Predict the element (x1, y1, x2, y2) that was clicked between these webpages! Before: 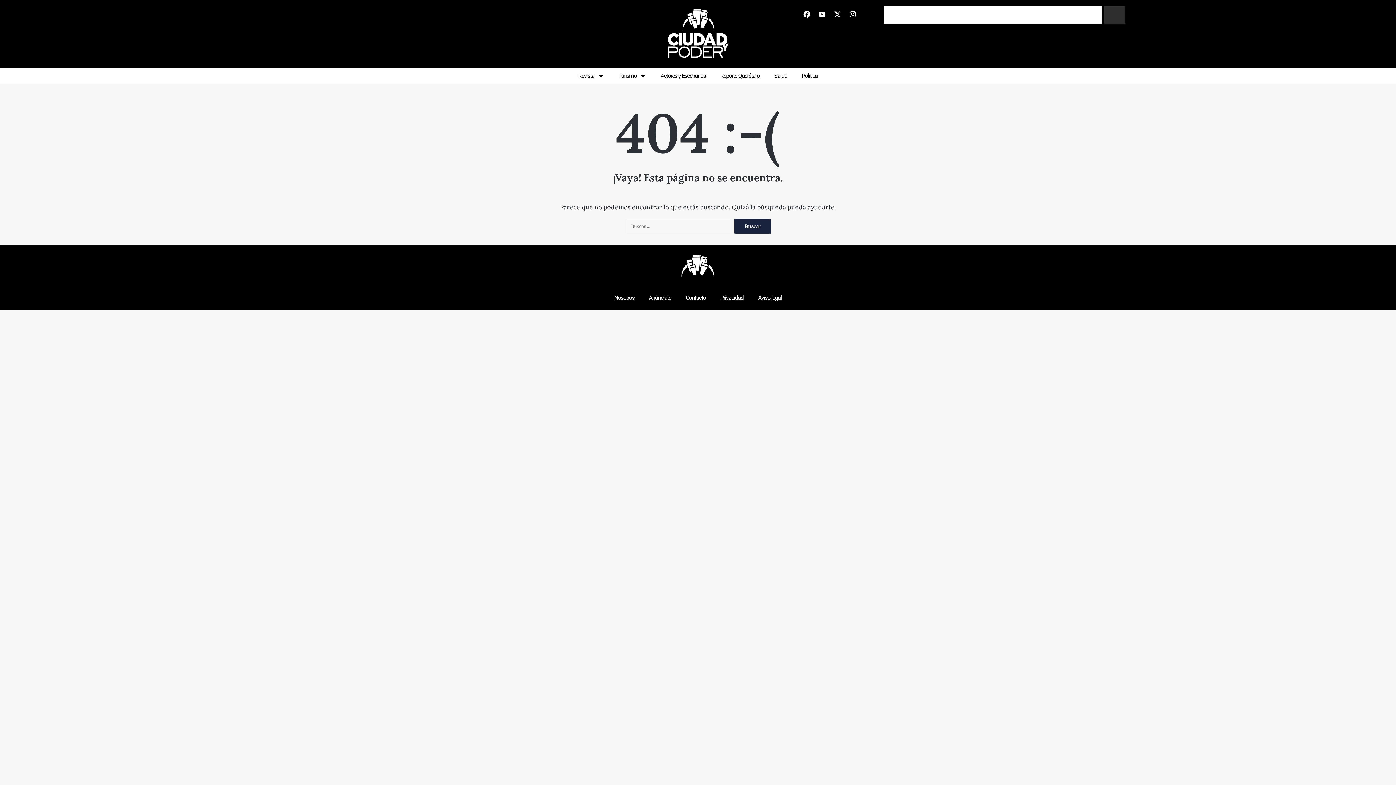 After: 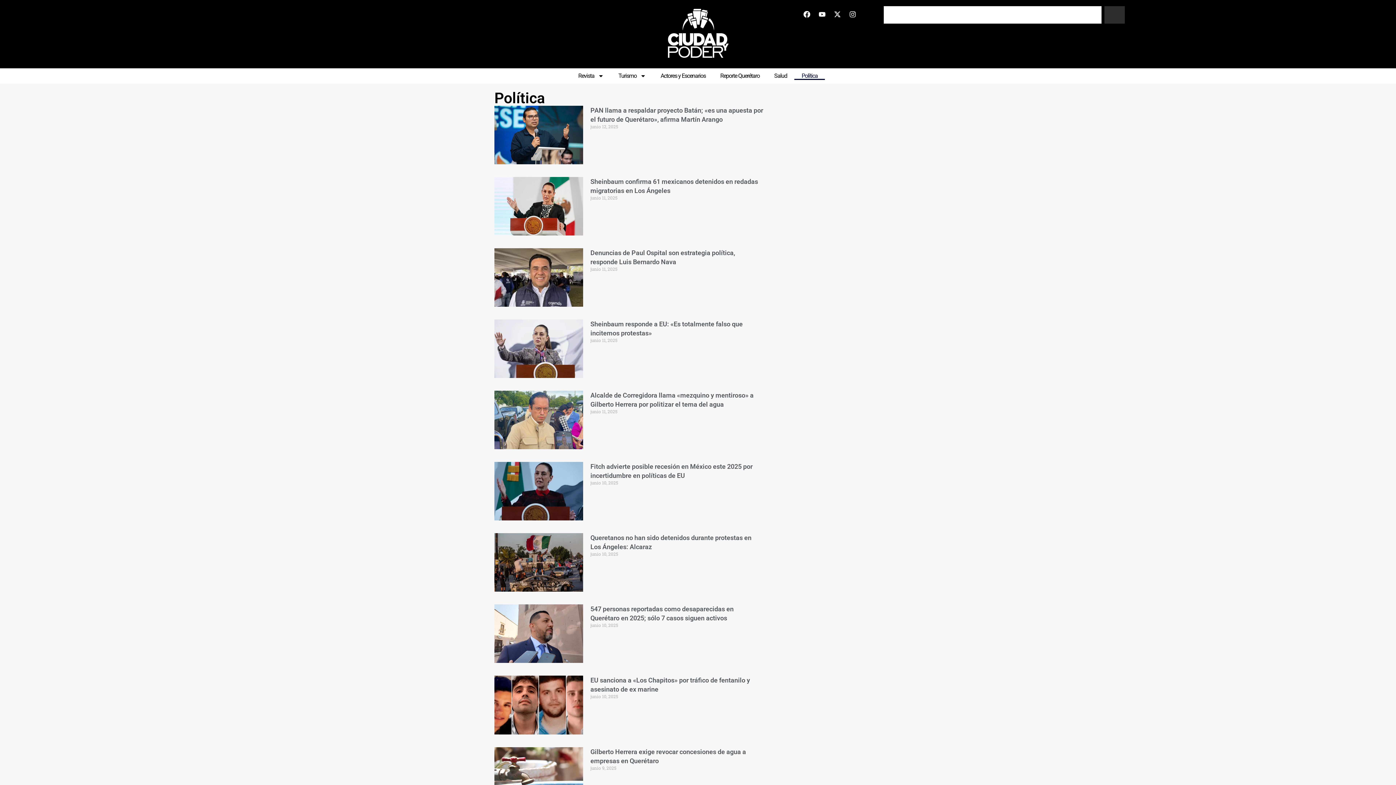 Action: bbox: (794, 71, 825, 79) label: Política